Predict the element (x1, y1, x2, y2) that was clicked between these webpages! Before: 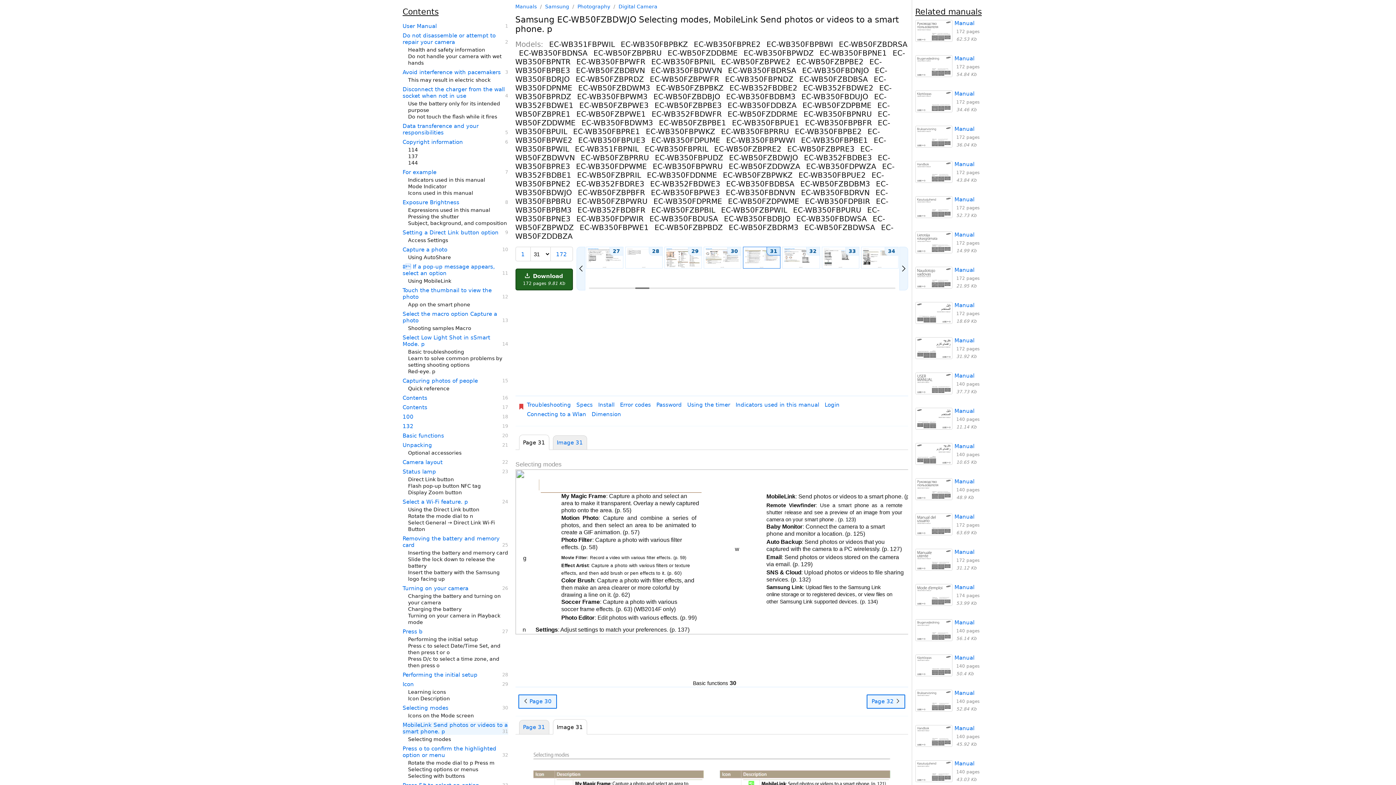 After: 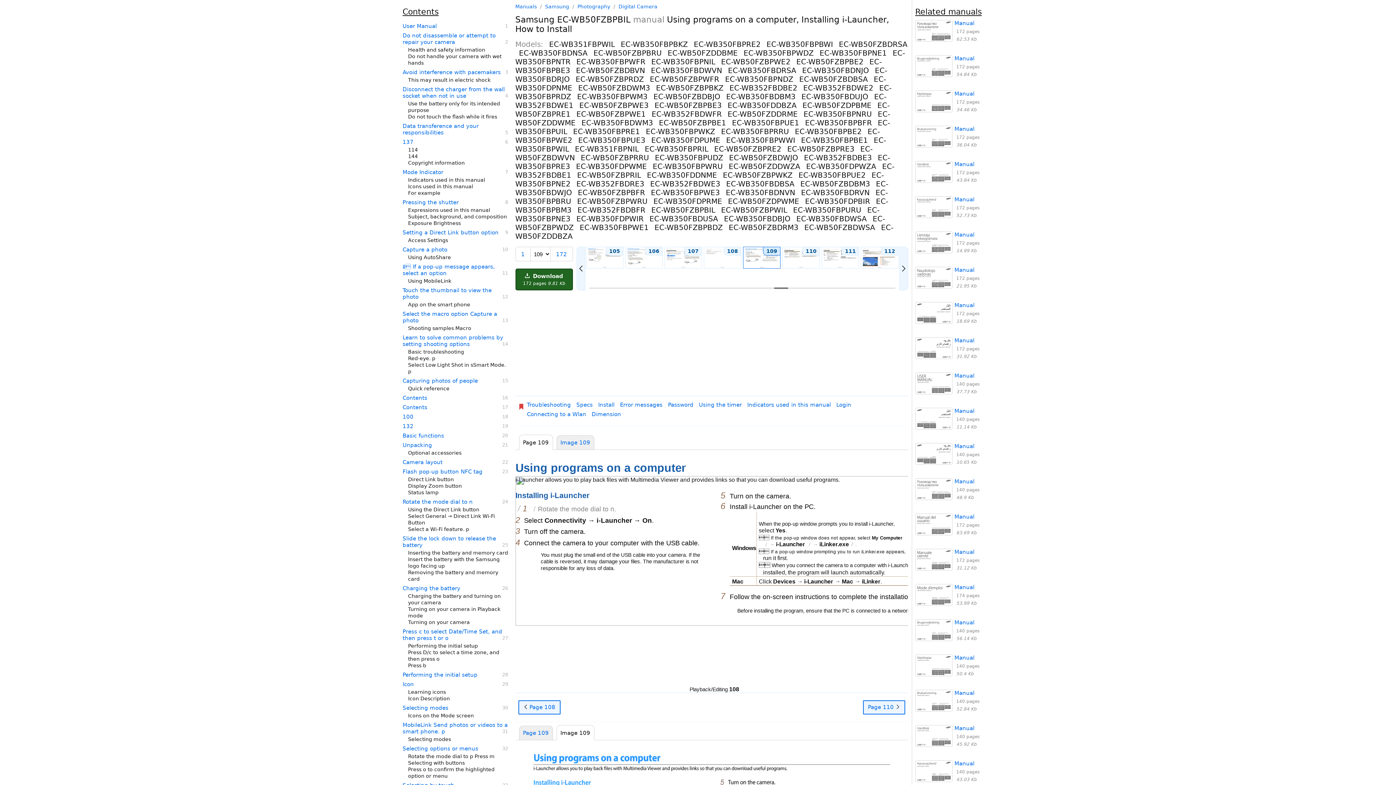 Action: label: Install bbox: (598, 401, 614, 408)